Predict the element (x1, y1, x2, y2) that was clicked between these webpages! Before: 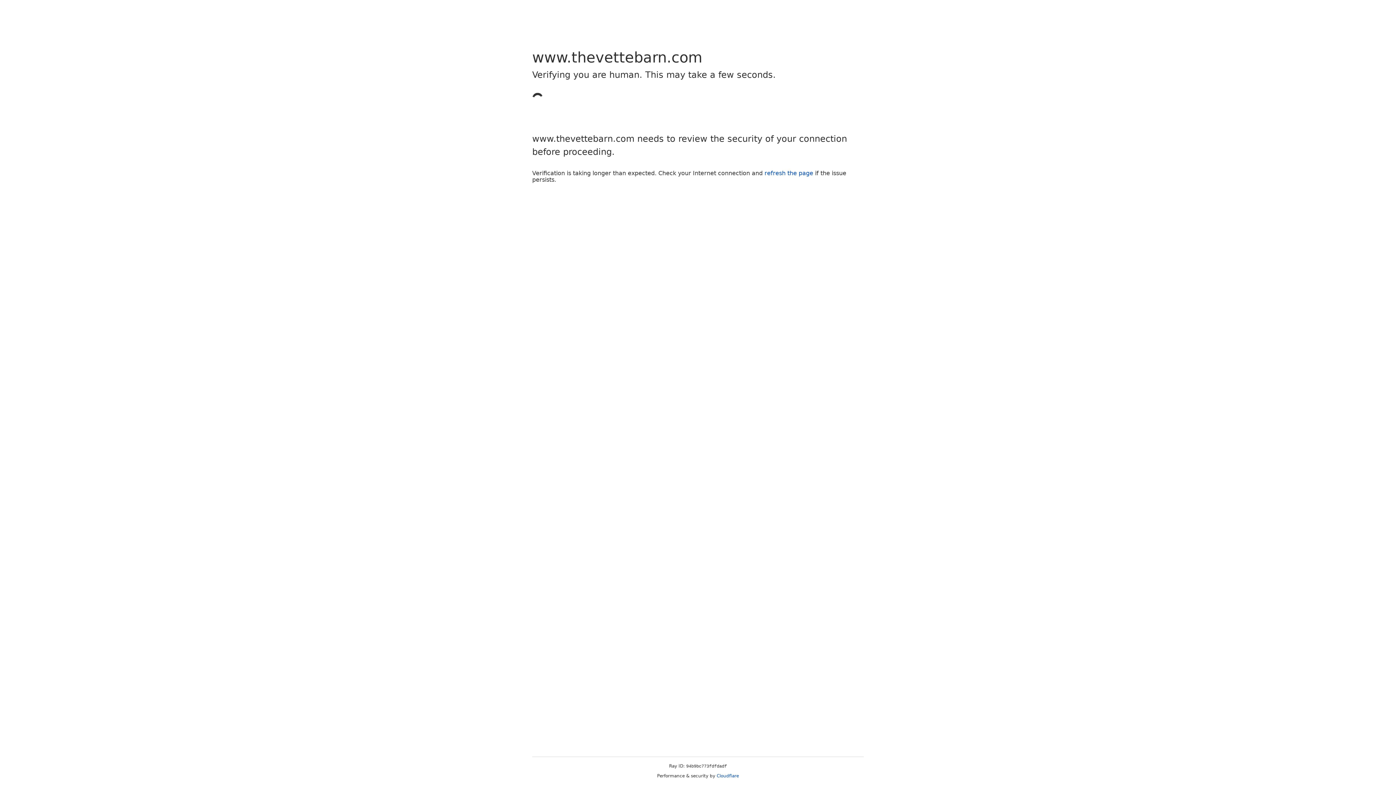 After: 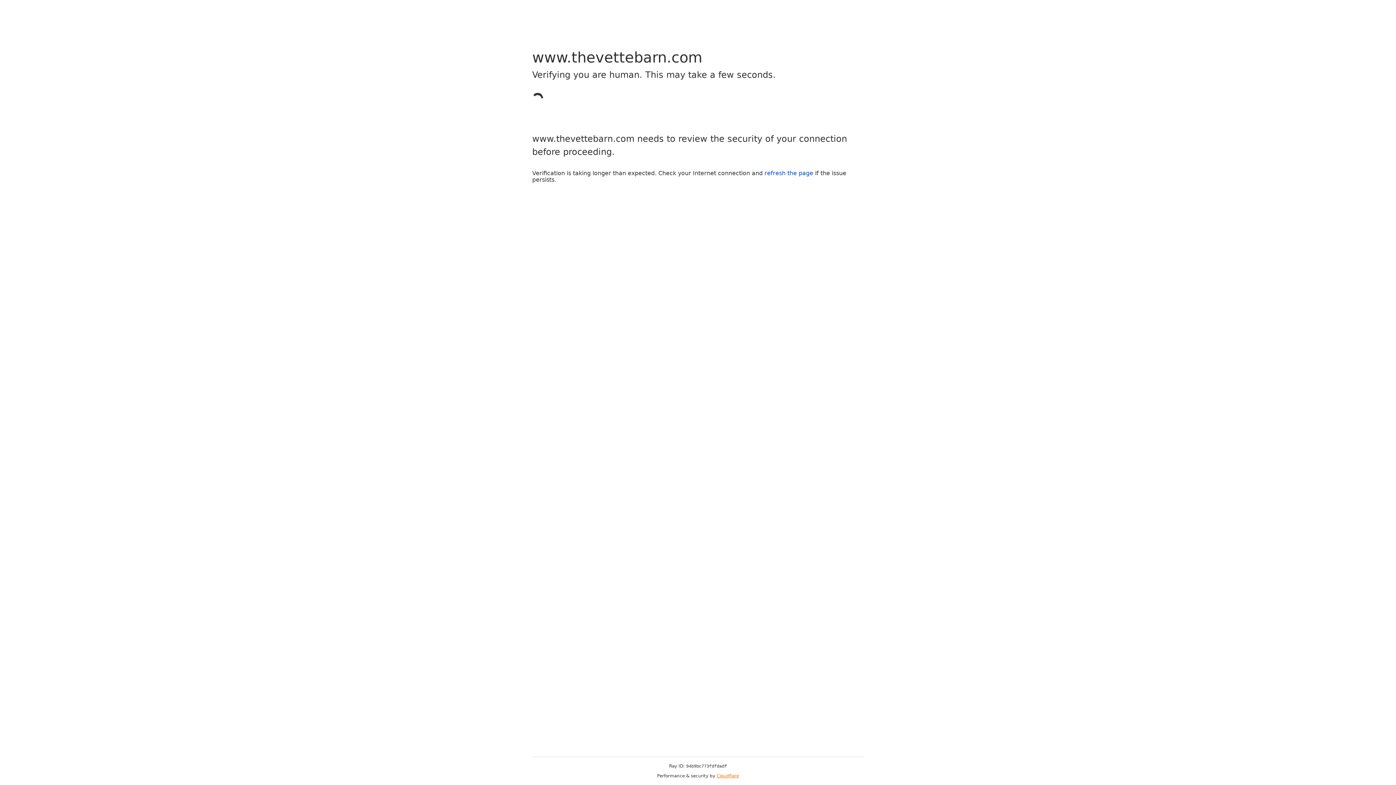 Action: bbox: (716, 773, 739, 778) label: Cloudflare